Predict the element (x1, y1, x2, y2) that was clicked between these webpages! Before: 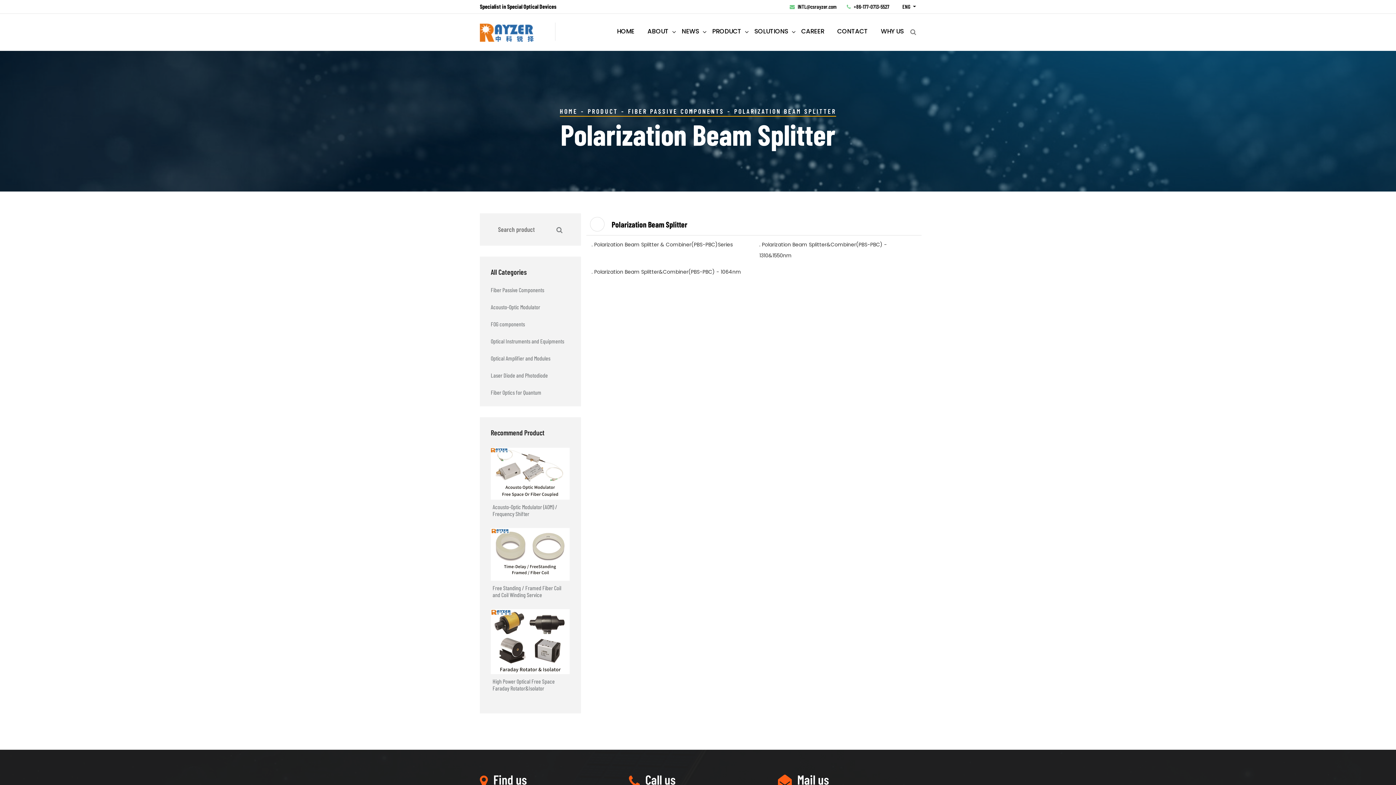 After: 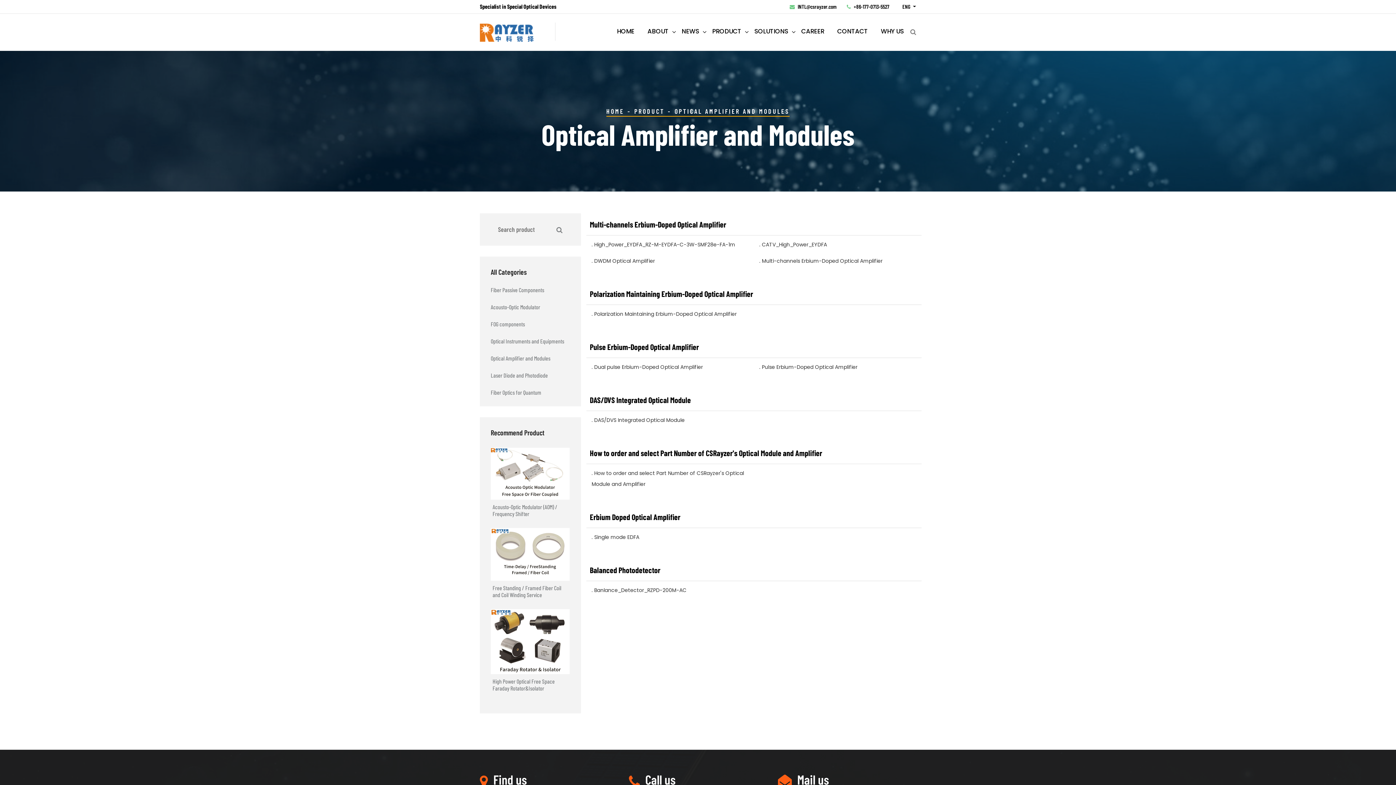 Action: bbox: (490, 355, 570, 361) label: Optical Amplifier and Modules